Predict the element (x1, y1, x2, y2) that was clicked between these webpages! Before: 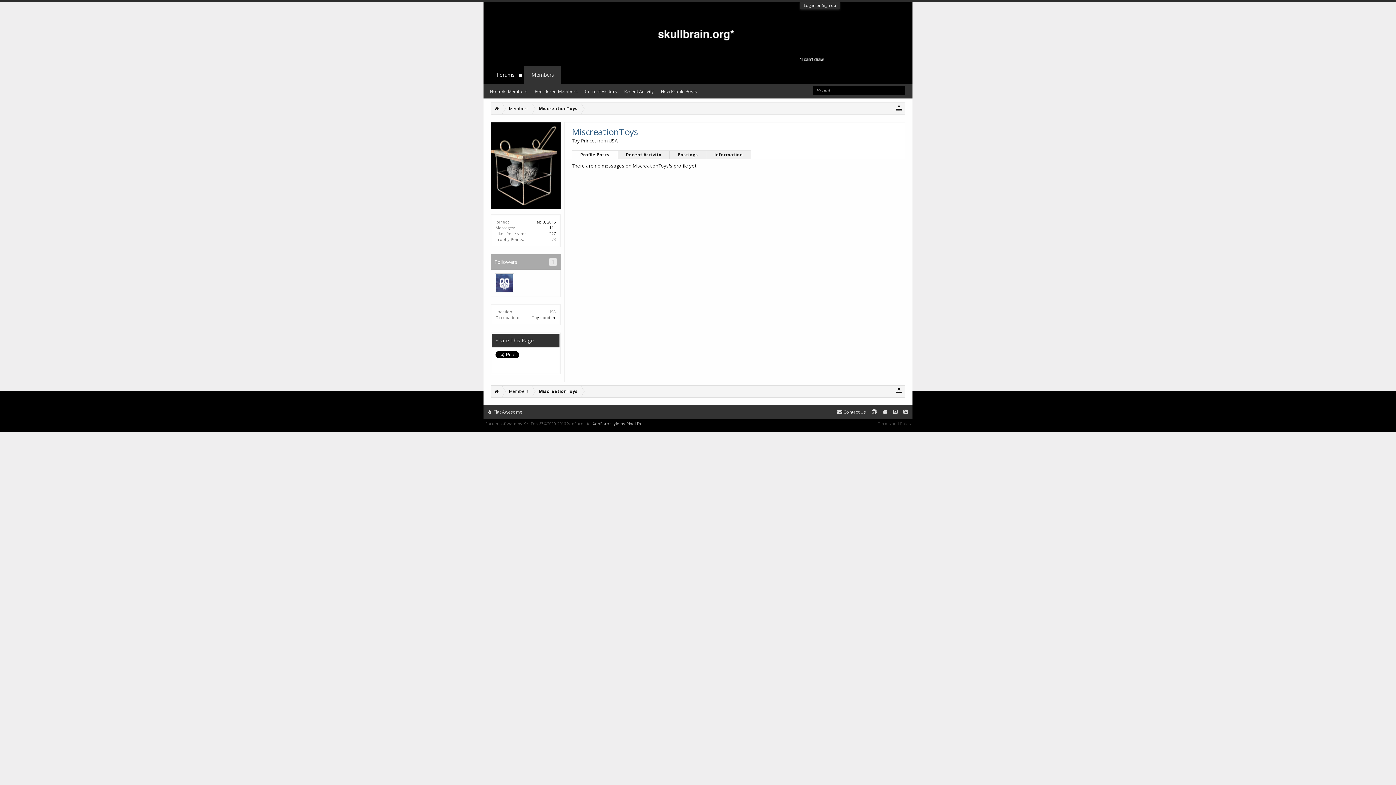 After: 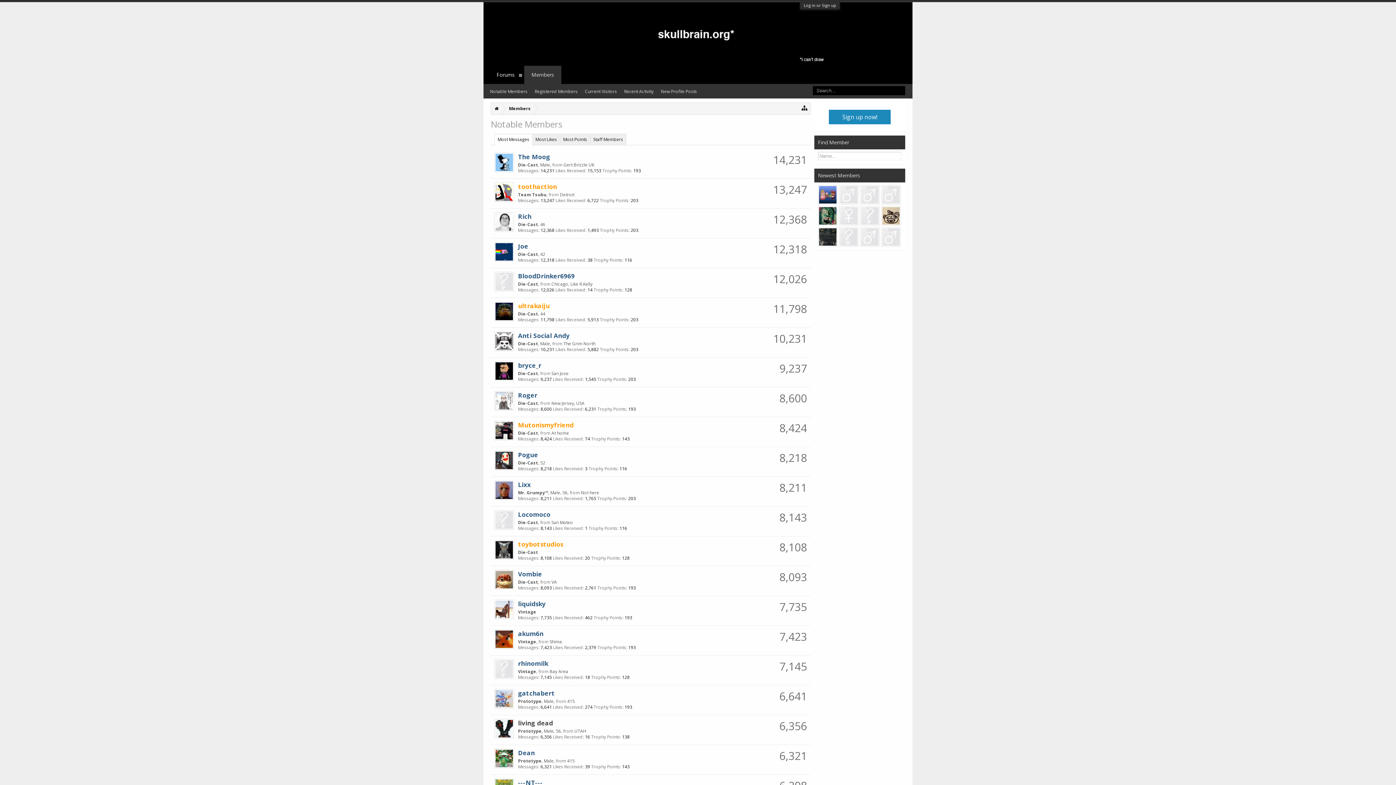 Action: label: Members bbox: (524, 65, 561, 84)